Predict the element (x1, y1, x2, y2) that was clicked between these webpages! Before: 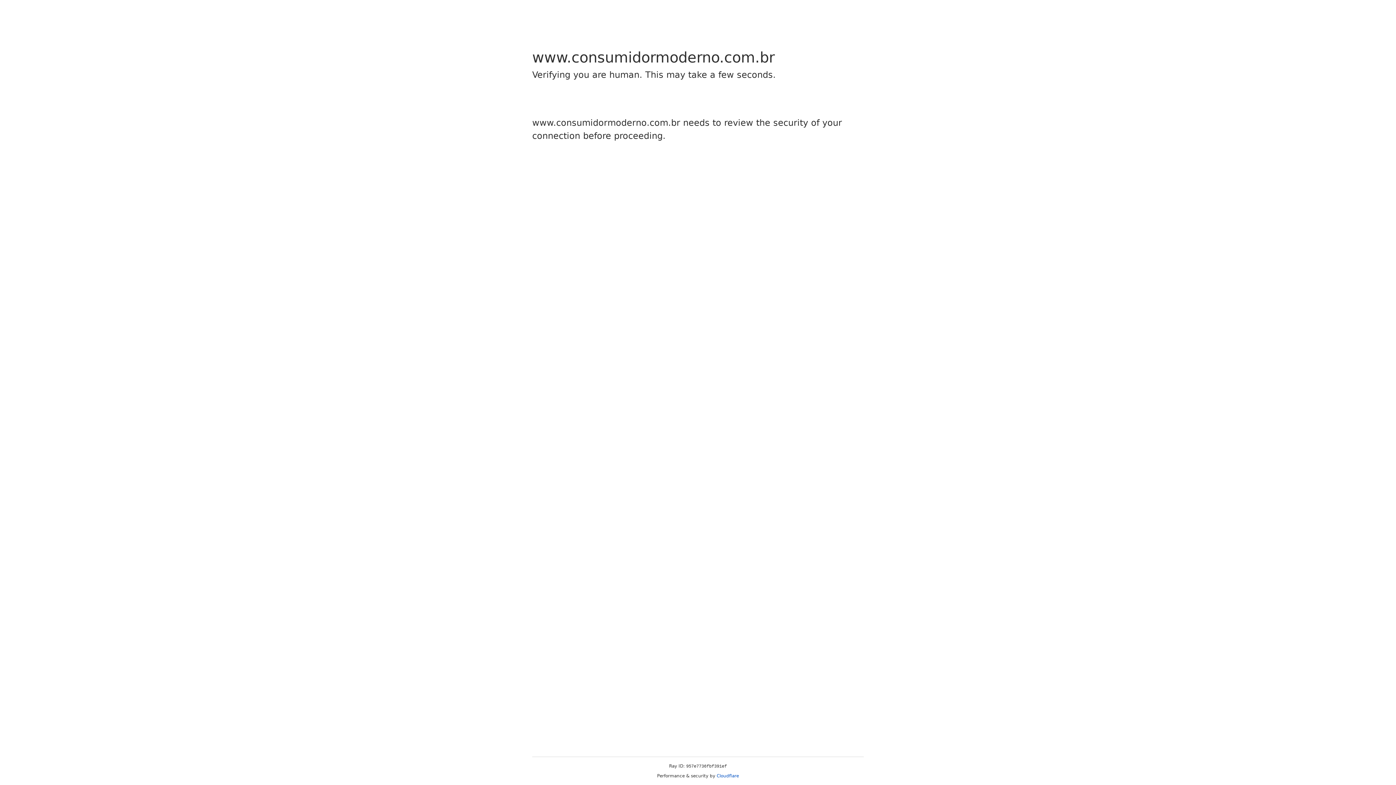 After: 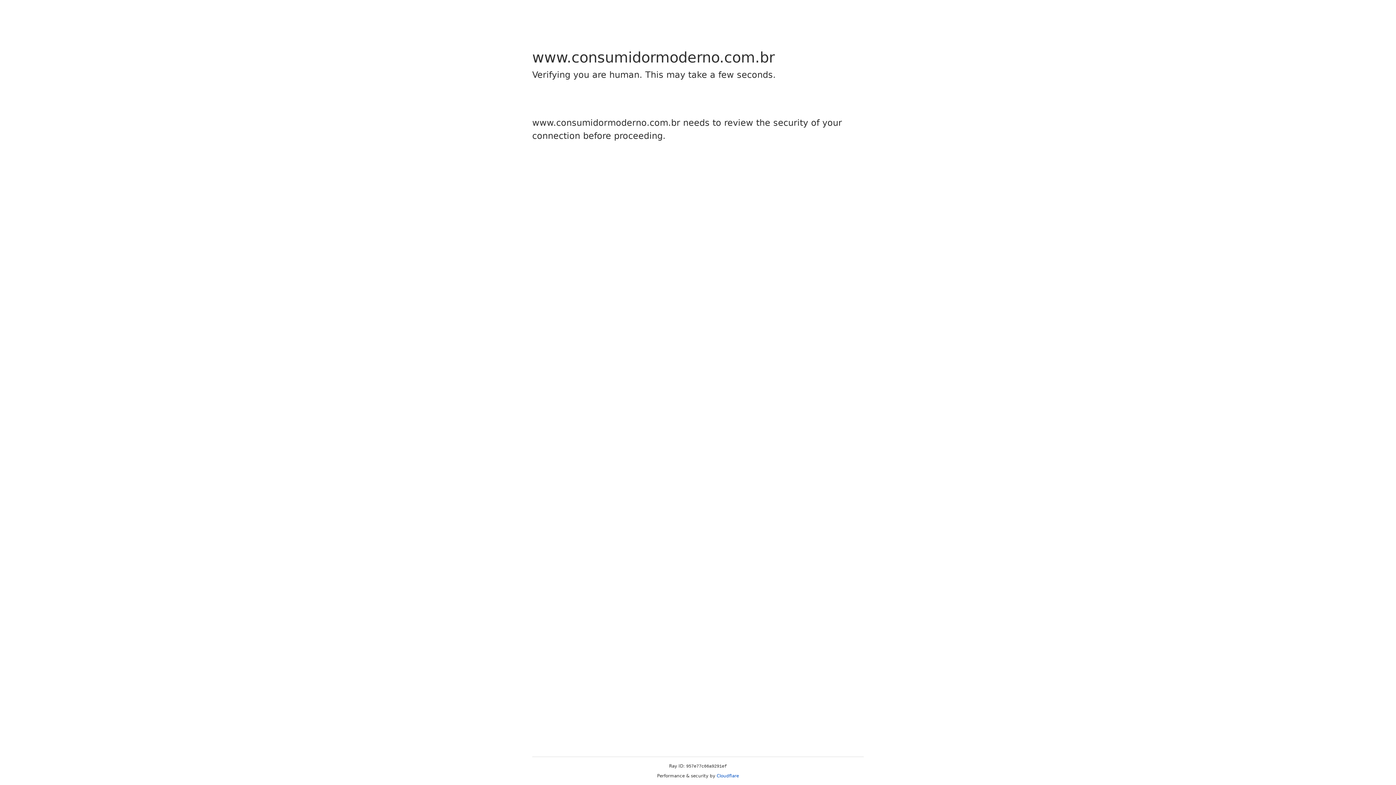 Action: bbox: (716, 773, 739, 778) label: Cloudflare